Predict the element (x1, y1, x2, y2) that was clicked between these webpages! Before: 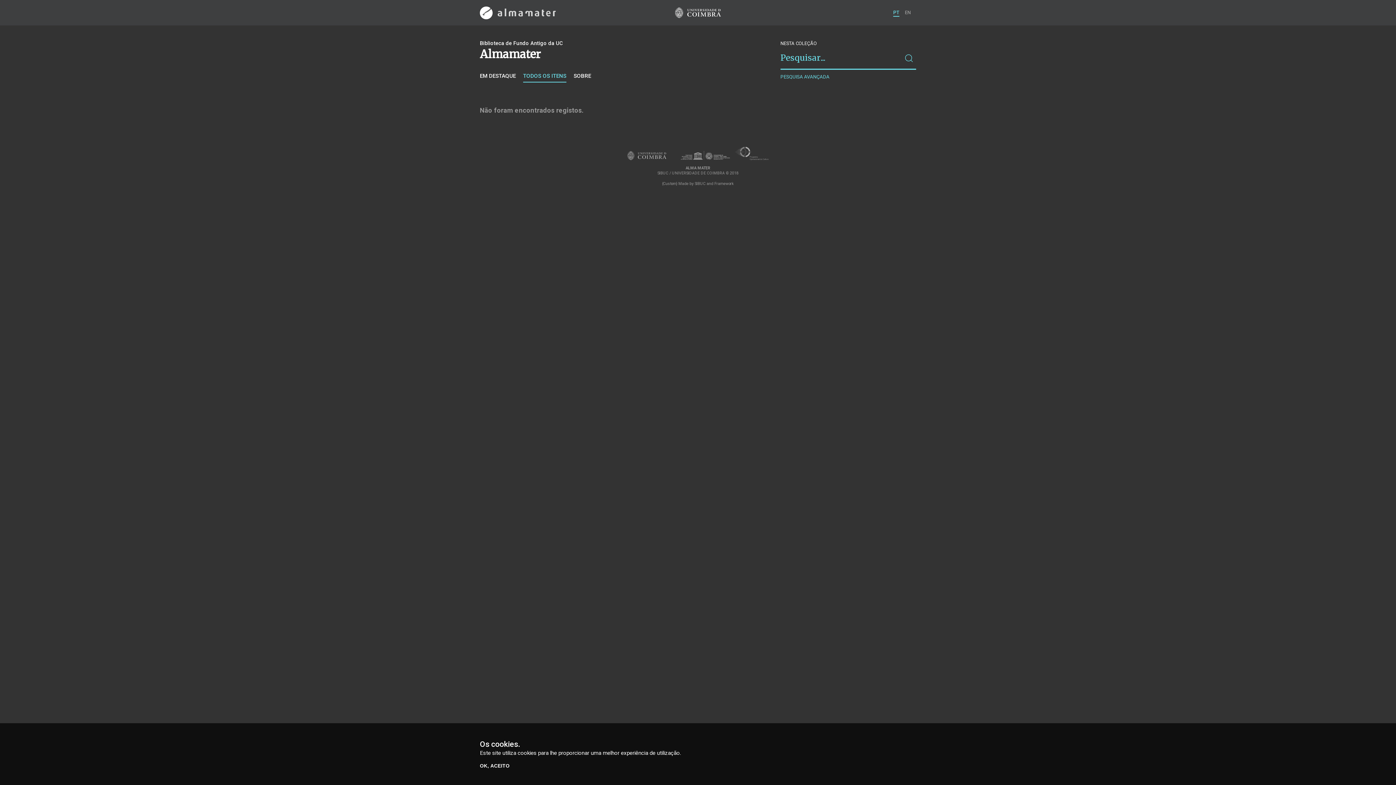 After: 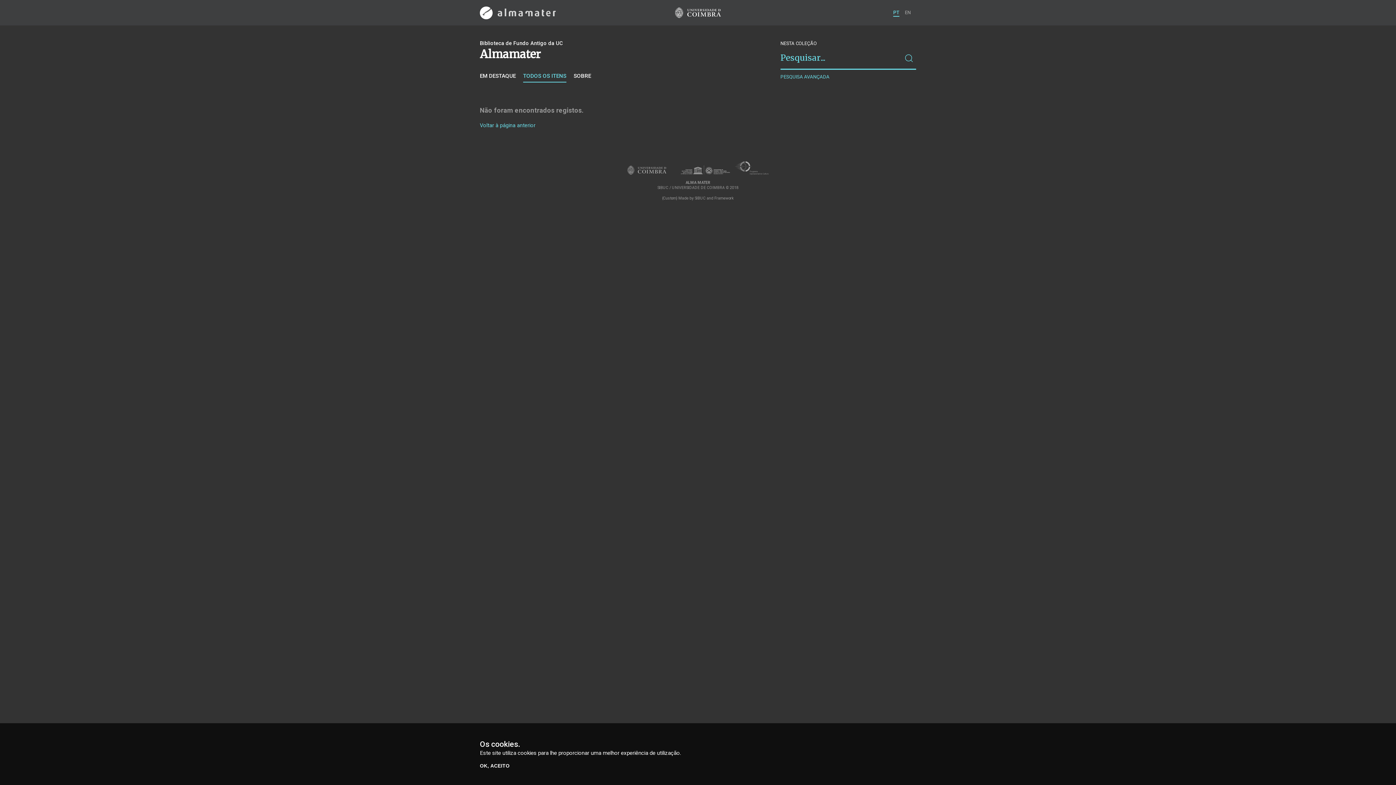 Action: bbox: (893, 8, 899, 16) label: PT